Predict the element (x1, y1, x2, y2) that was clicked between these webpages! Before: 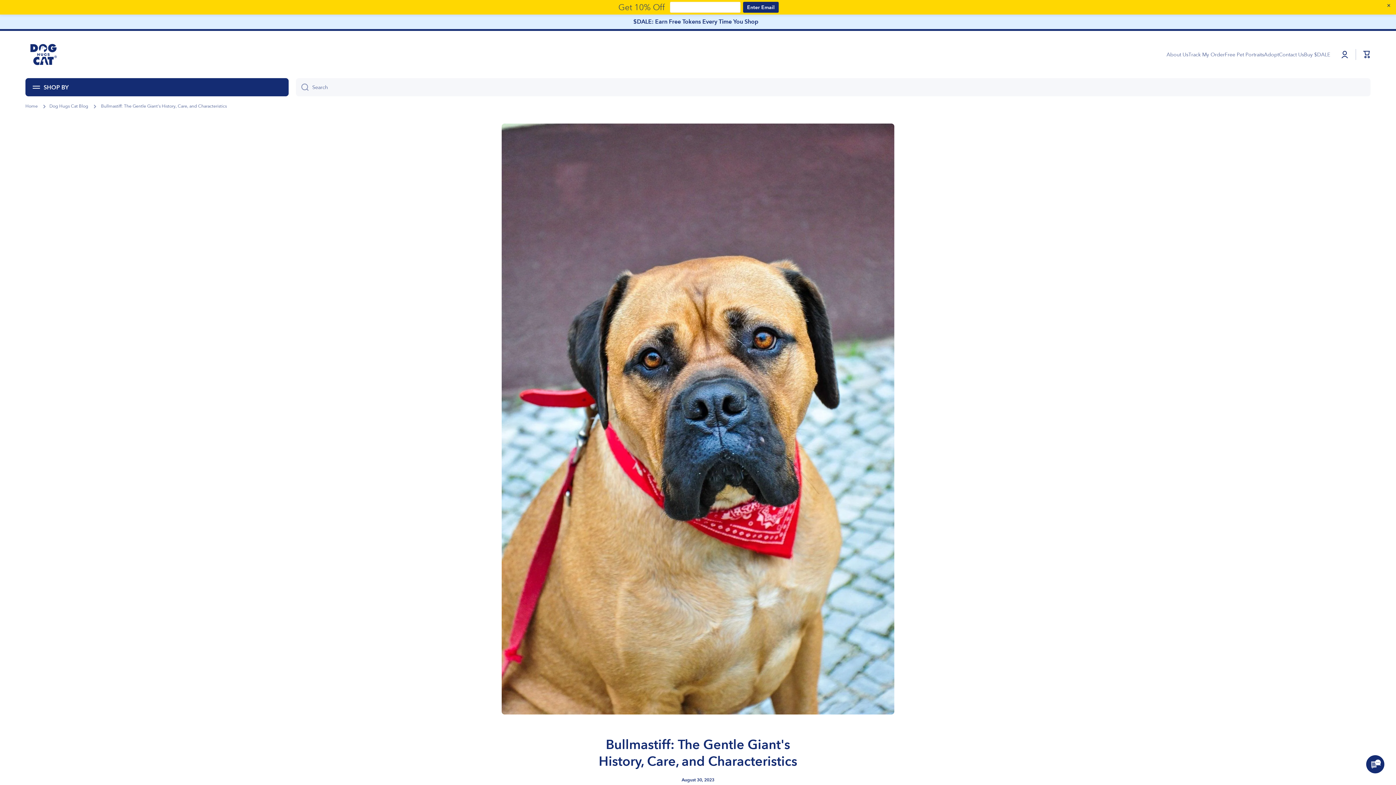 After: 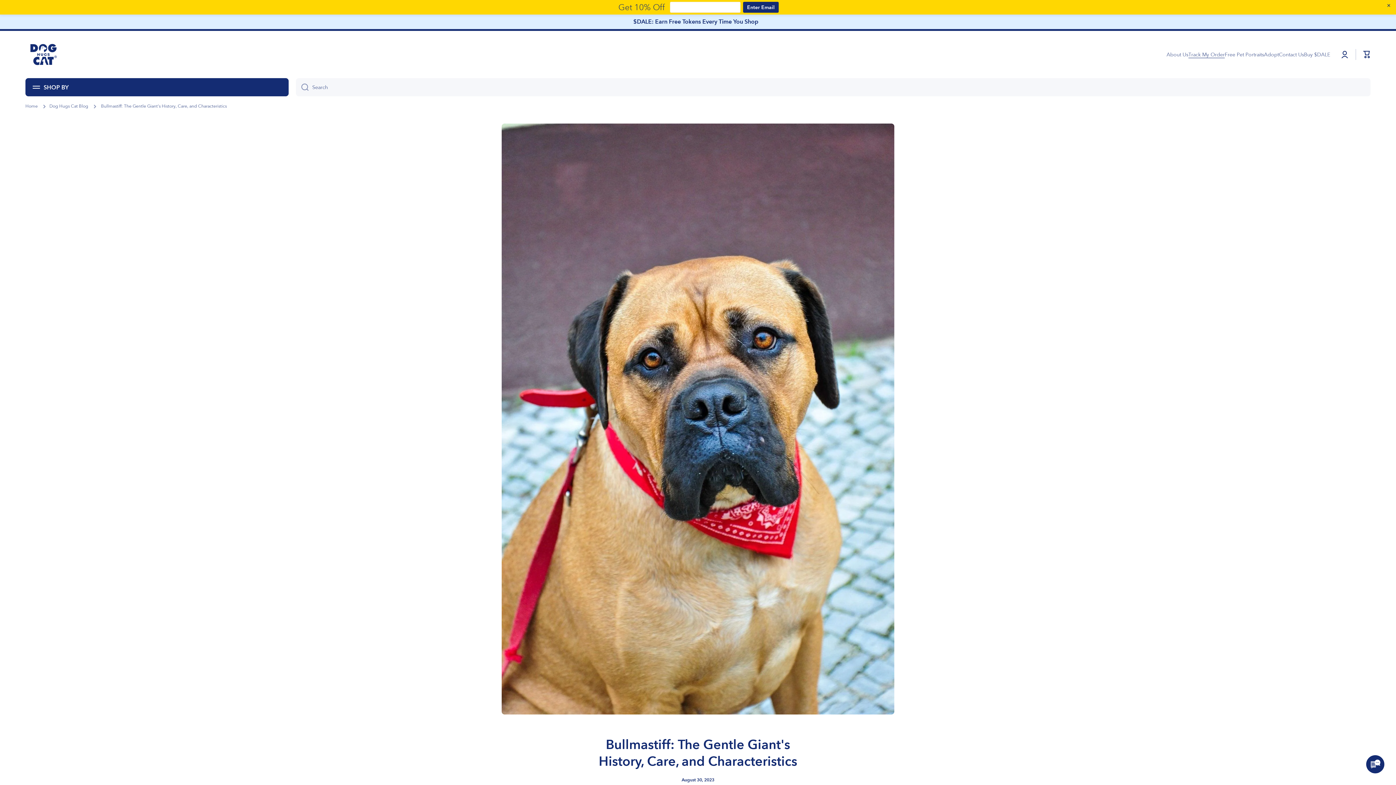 Action: label: Track My Order bbox: (1188, 51, 1225, 57)